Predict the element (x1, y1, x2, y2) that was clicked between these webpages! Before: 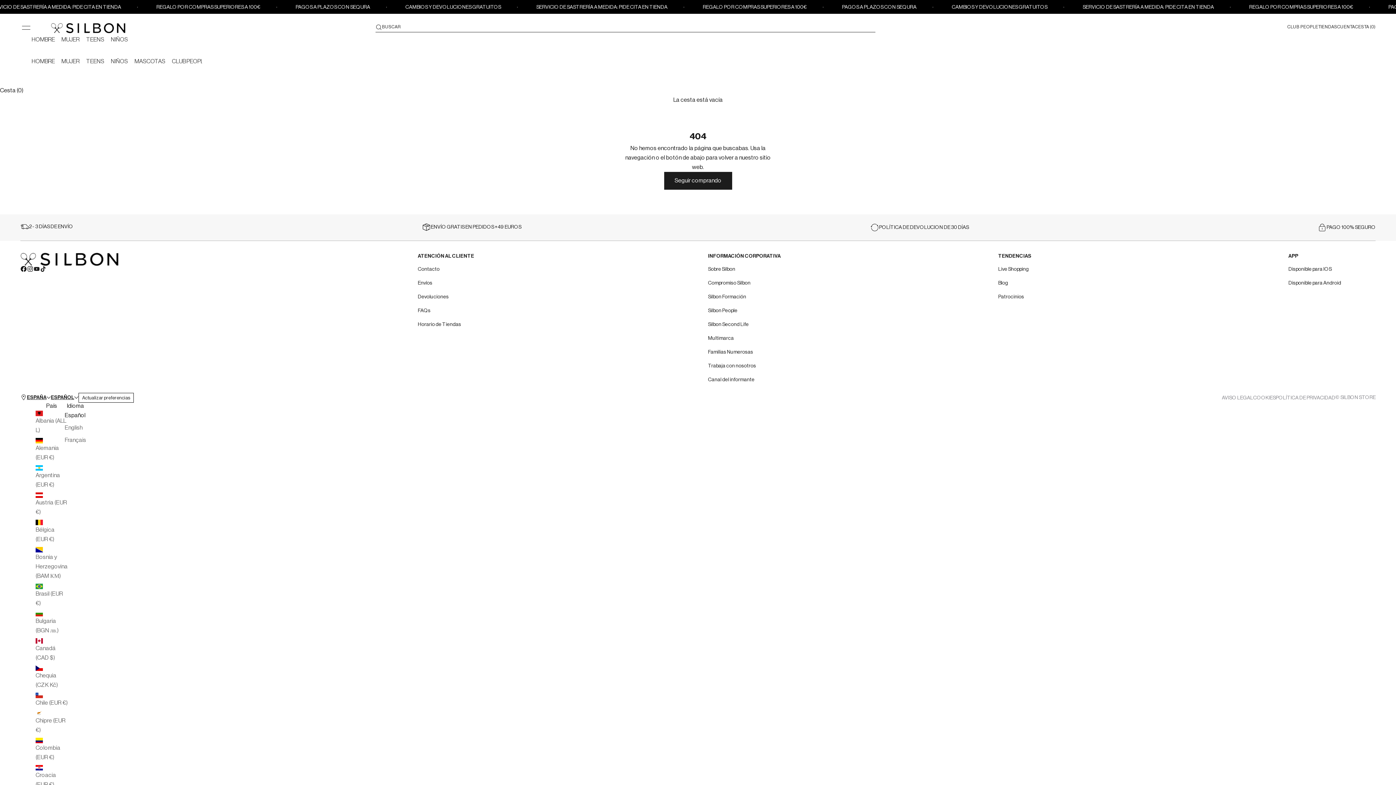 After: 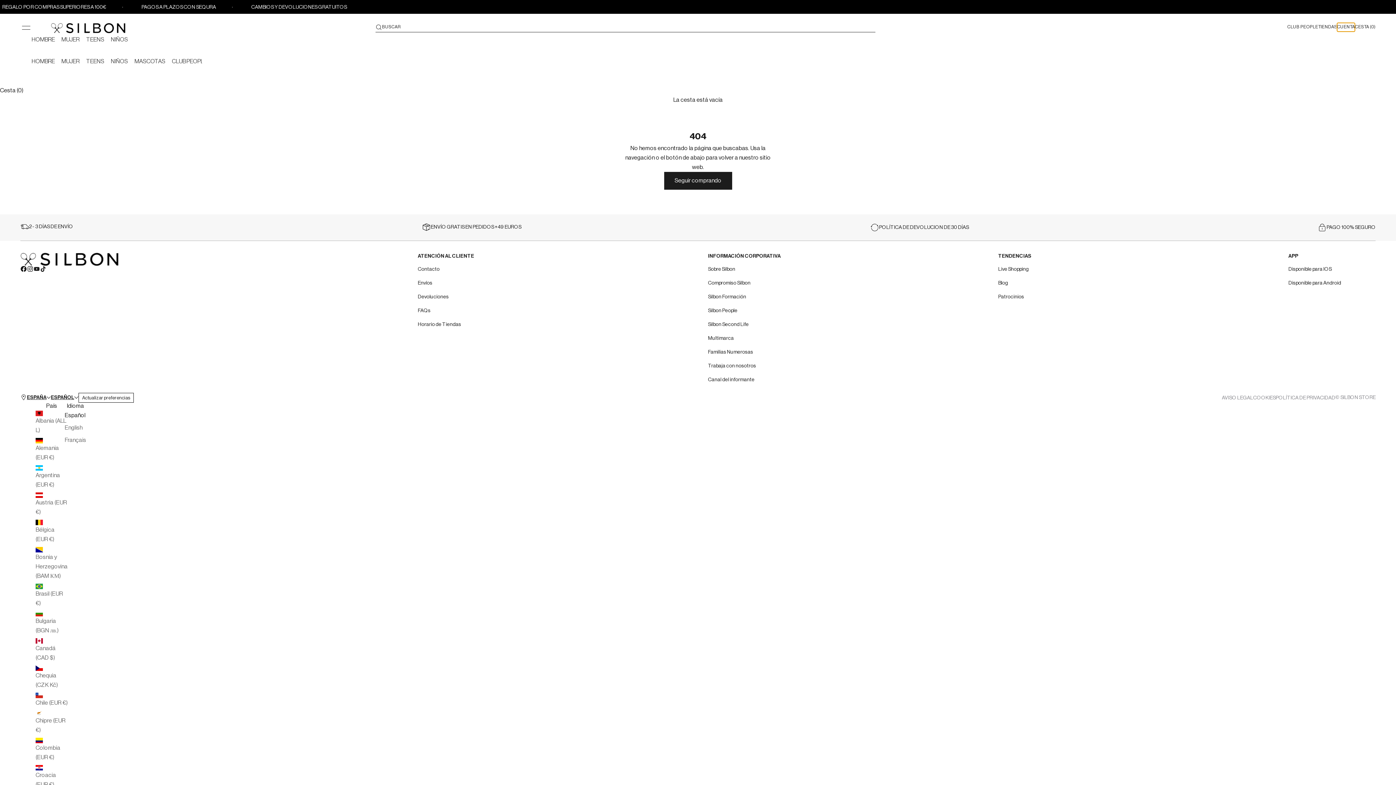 Action: label: CUENTA bbox: (1337, 22, 1355, 31)